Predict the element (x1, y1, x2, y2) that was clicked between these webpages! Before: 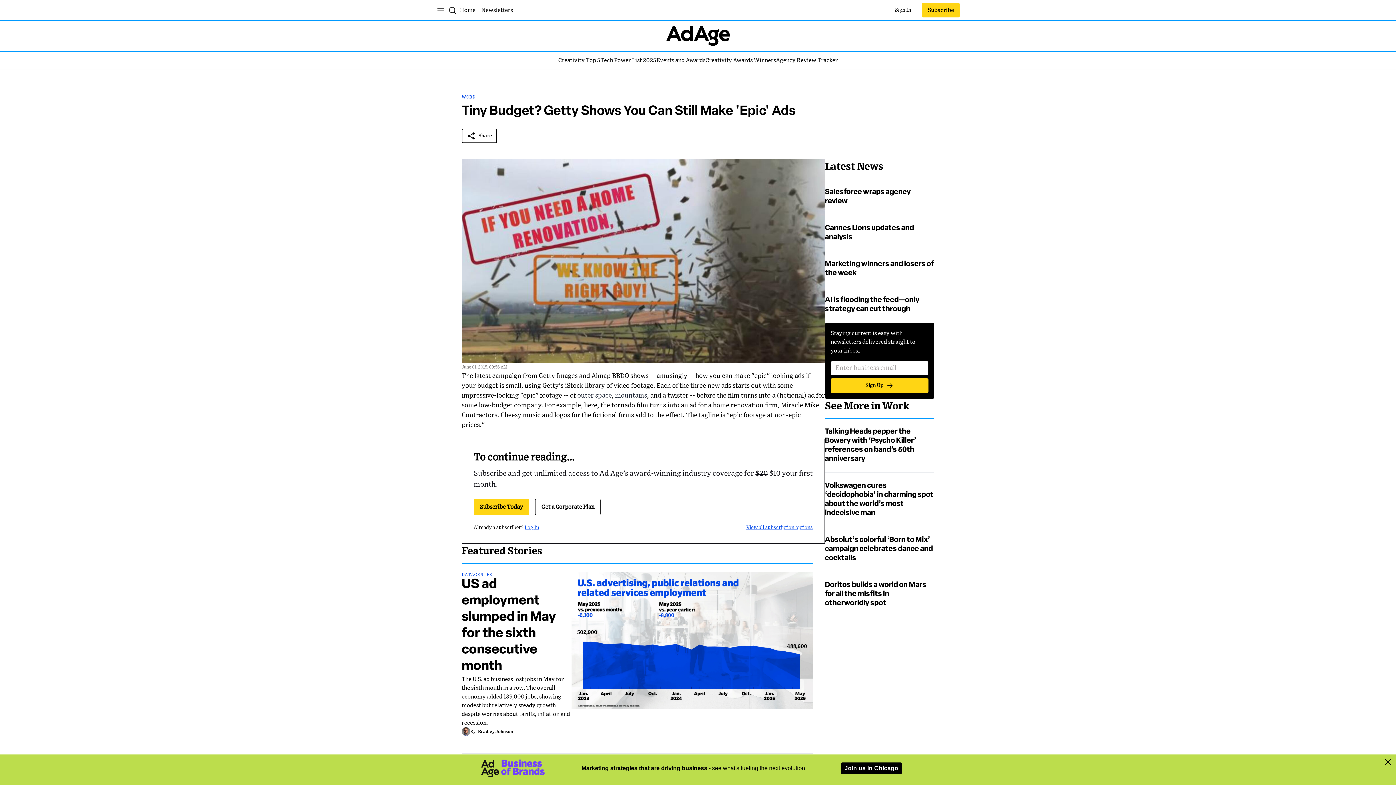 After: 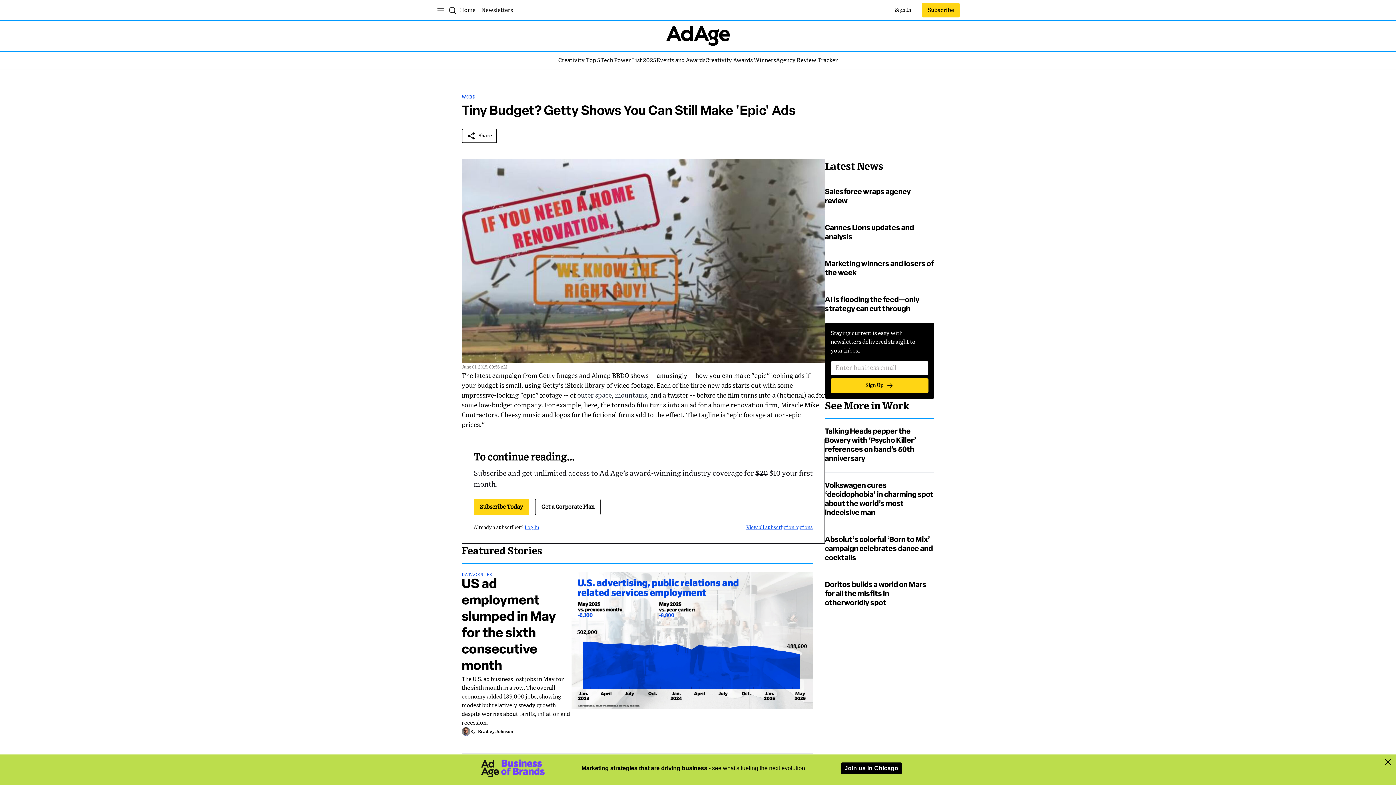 Action: bbox: (893, 2, 913, 17) label: Log in
Sign In